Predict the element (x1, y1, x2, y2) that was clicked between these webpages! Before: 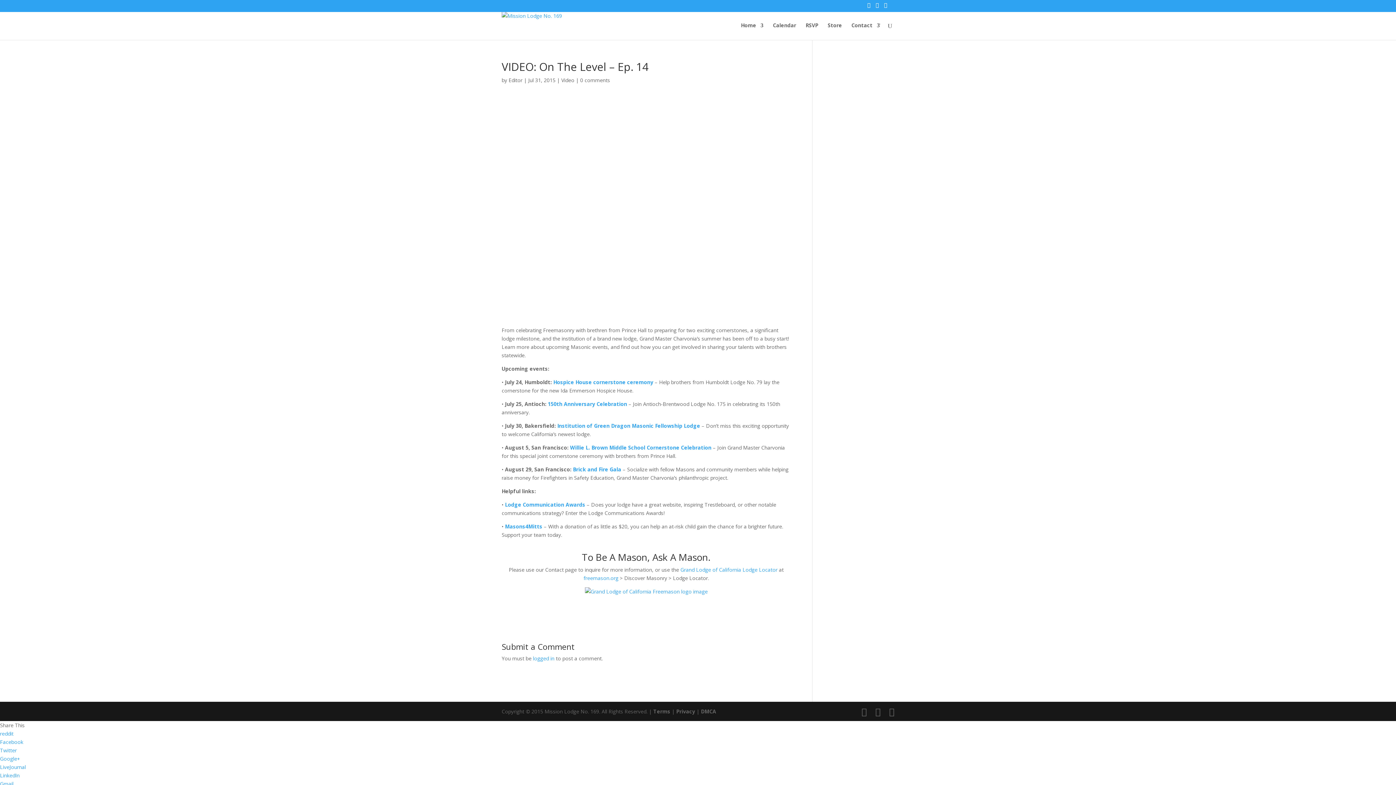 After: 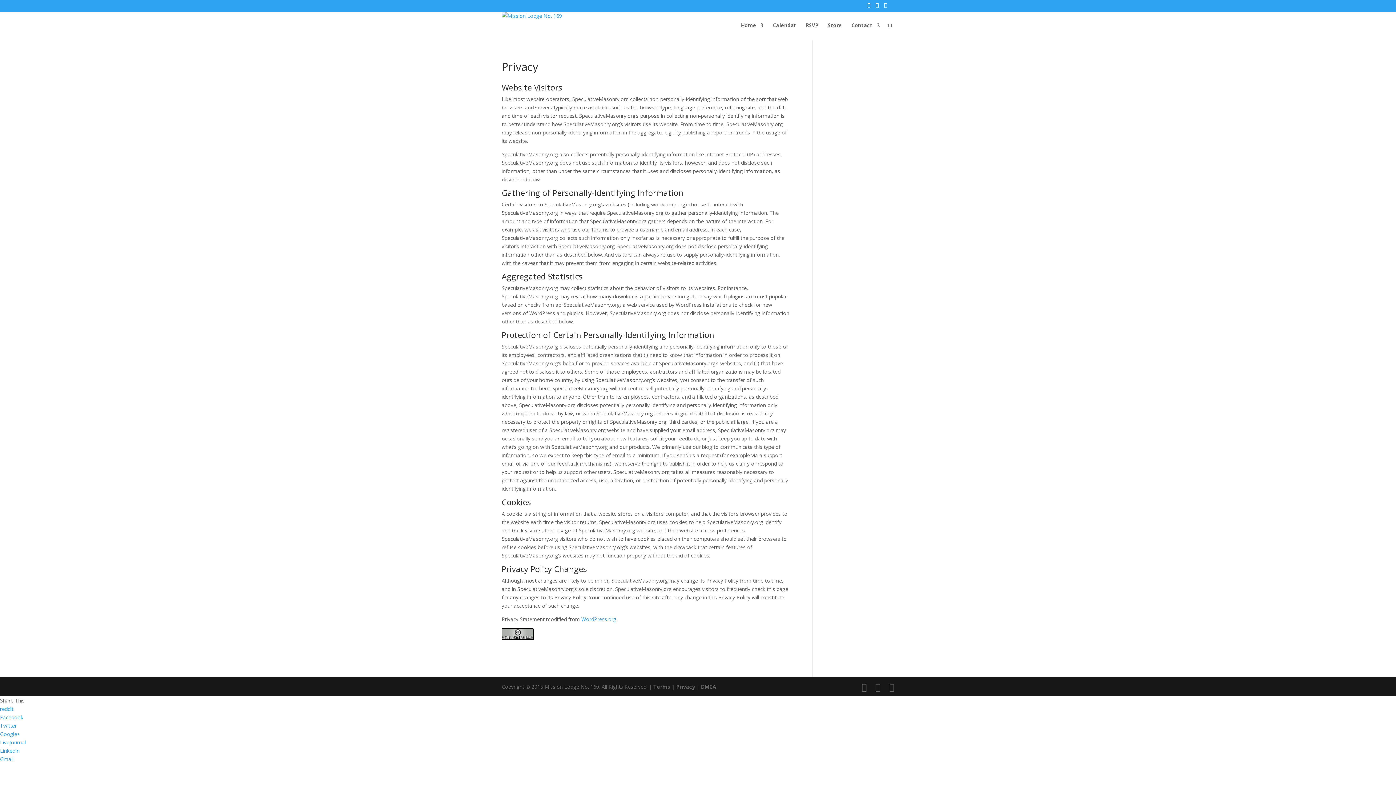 Action: label: Privacy bbox: (676, 708, 695, 715)